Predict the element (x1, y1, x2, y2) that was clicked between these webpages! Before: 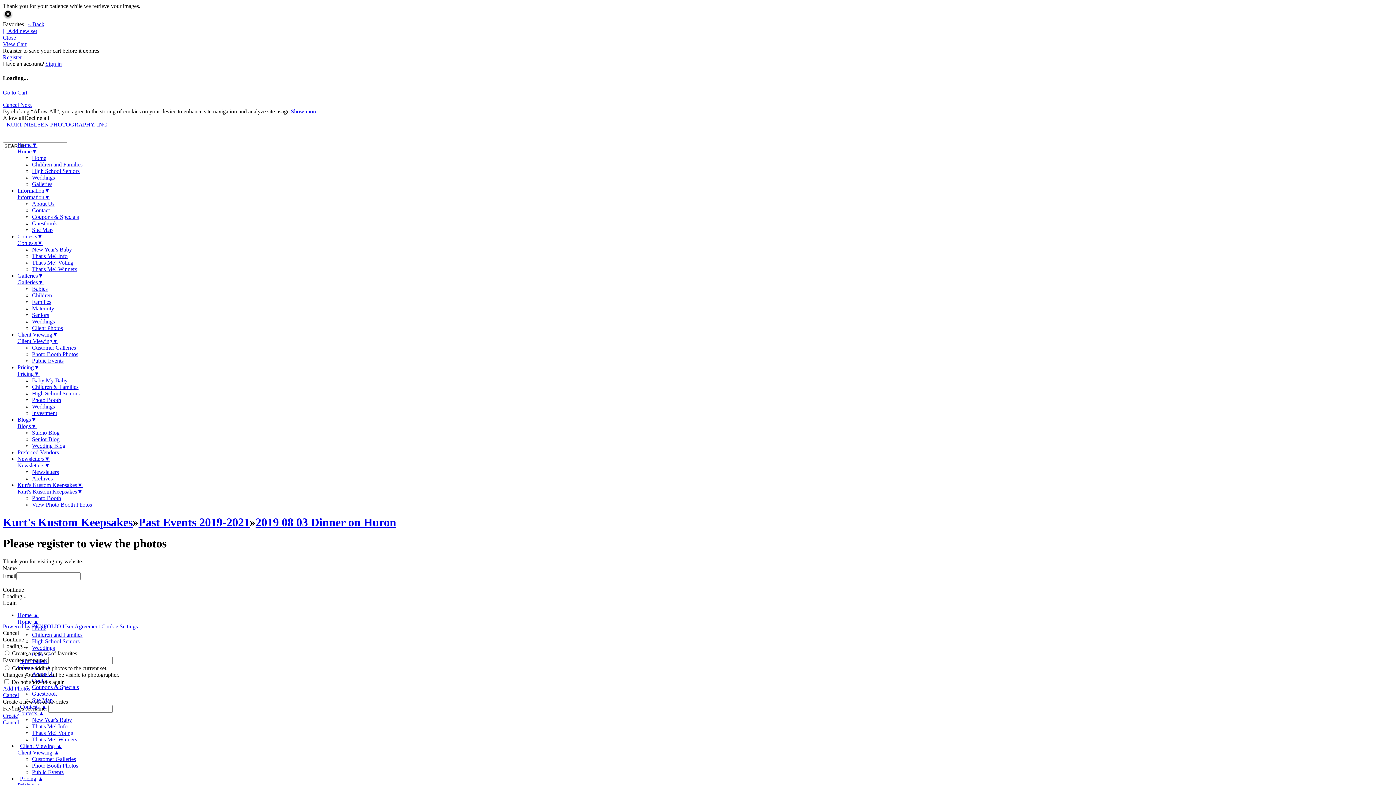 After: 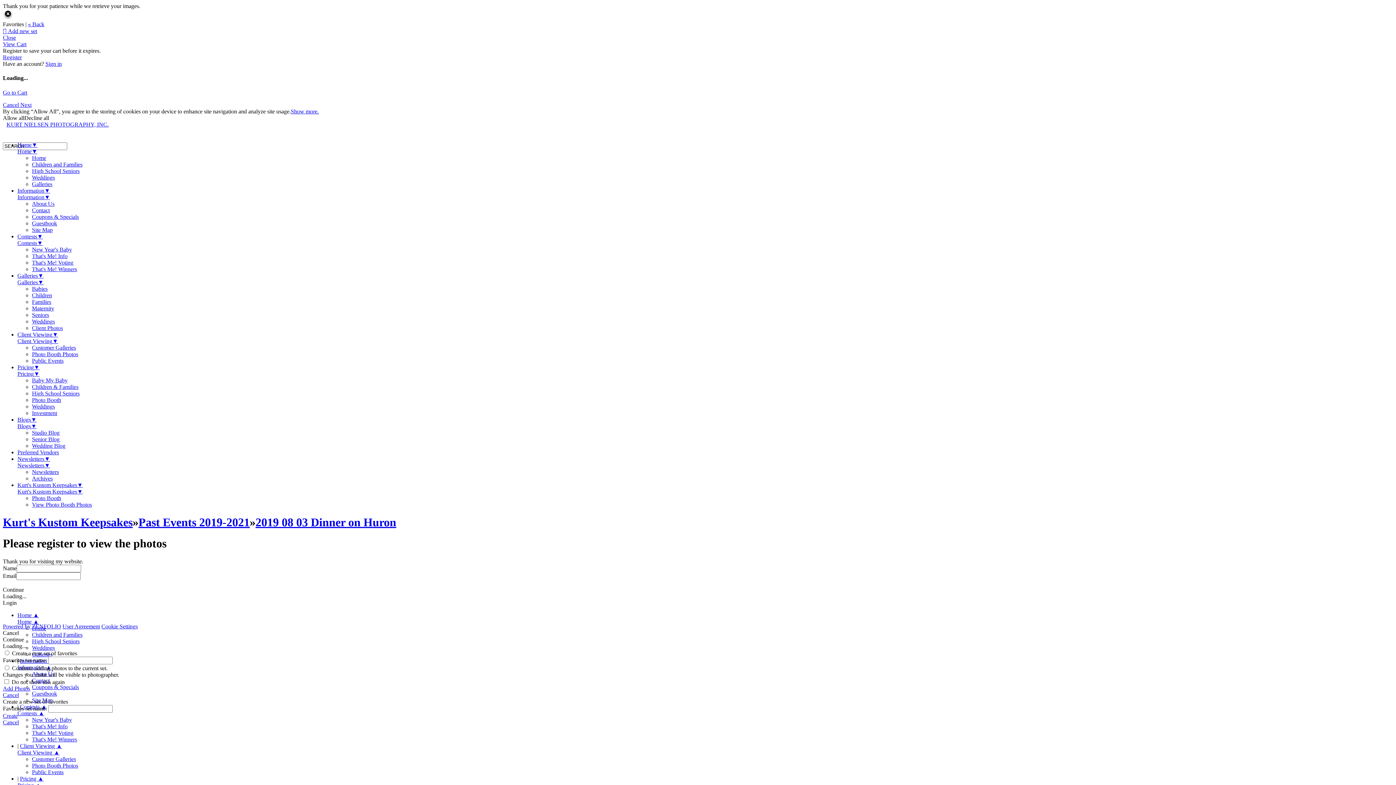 Action: bbox: (2, 719, 1393, 726) label: Cancel